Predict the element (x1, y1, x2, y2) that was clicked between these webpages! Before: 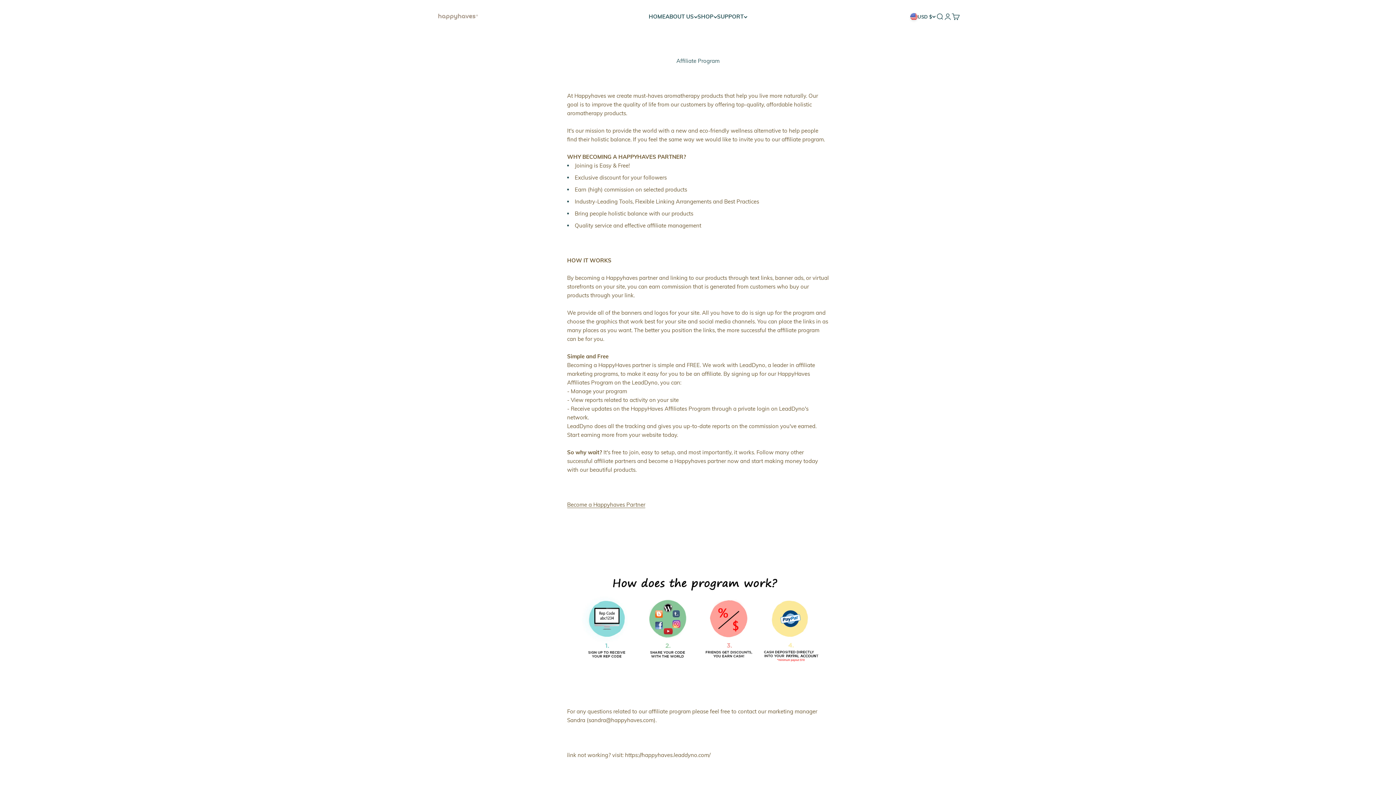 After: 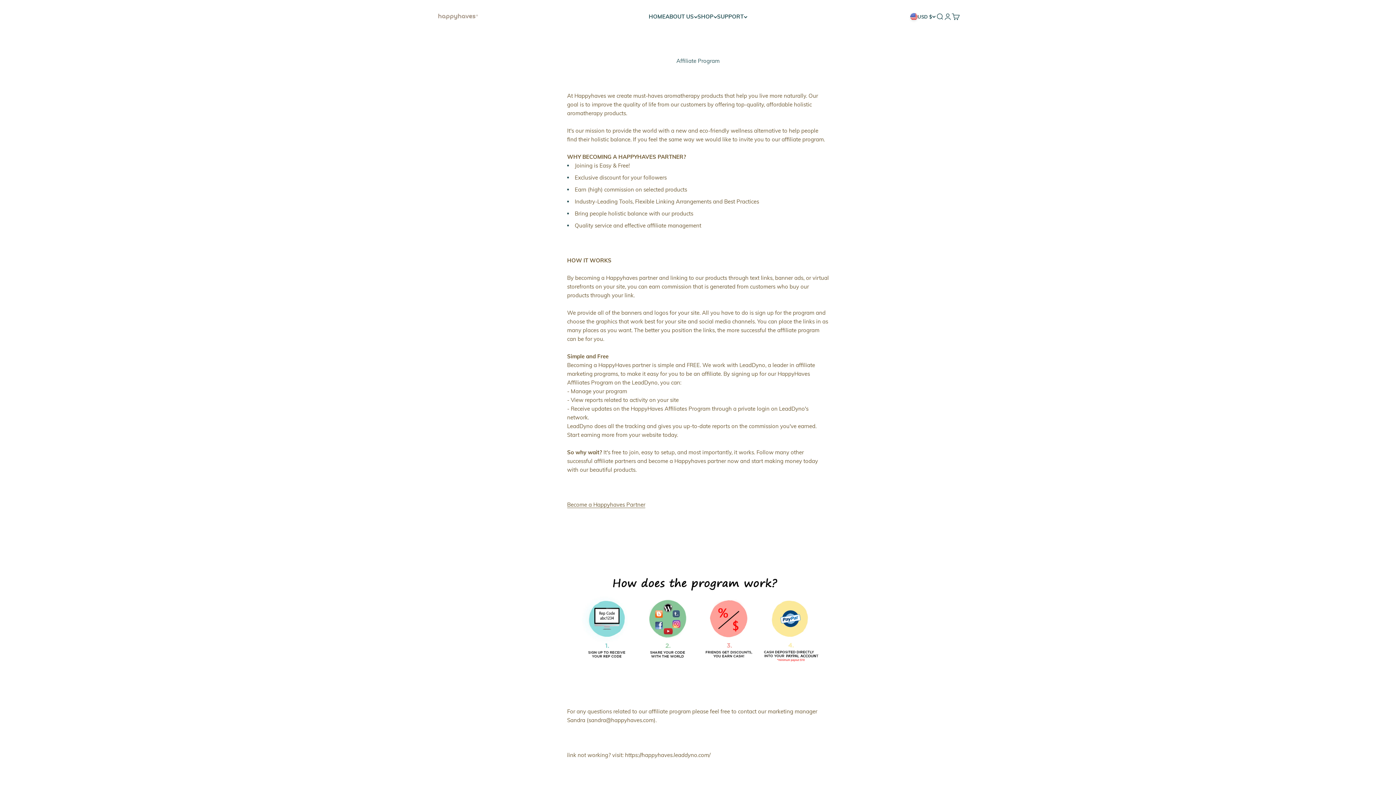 Action: bbox: (567, 501, 645, 508) label: Become a Happyhaves Partner